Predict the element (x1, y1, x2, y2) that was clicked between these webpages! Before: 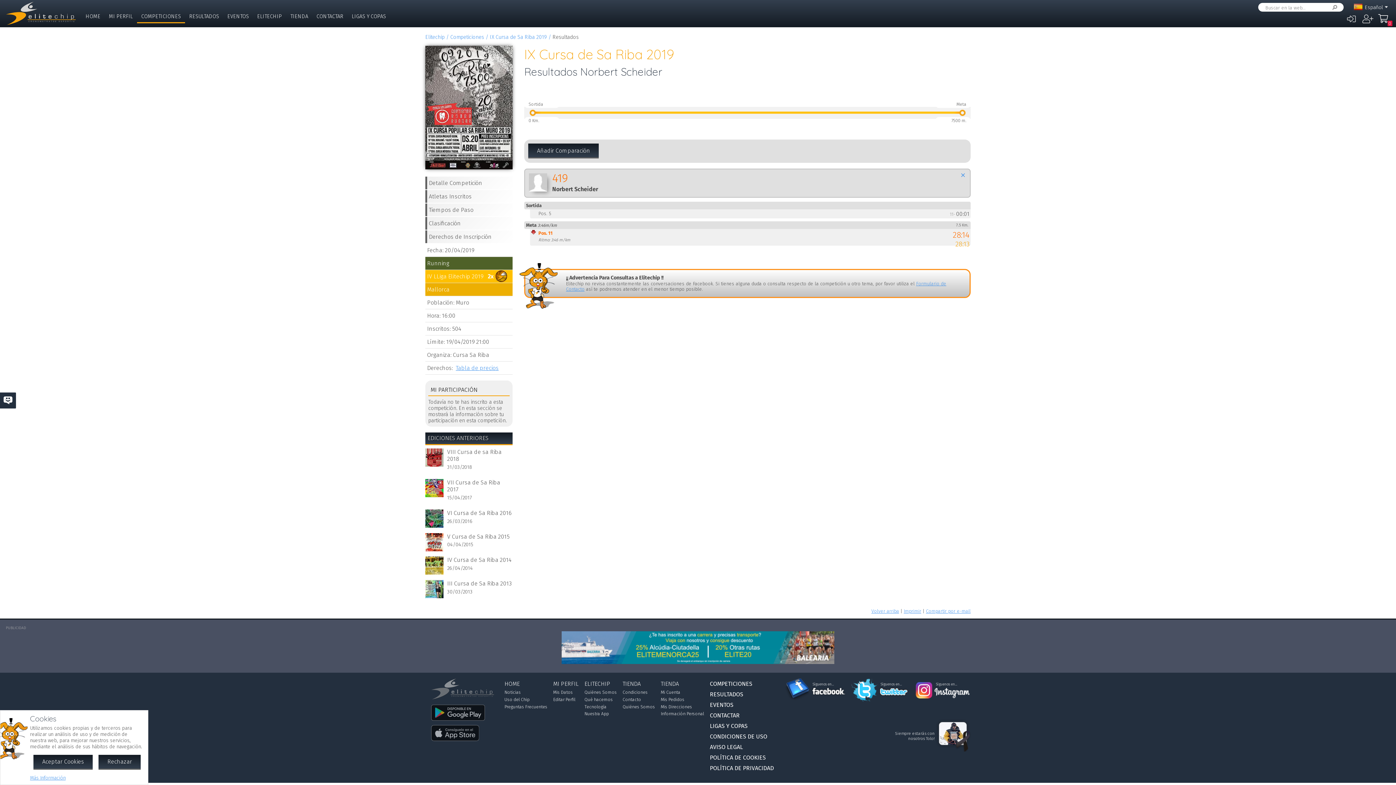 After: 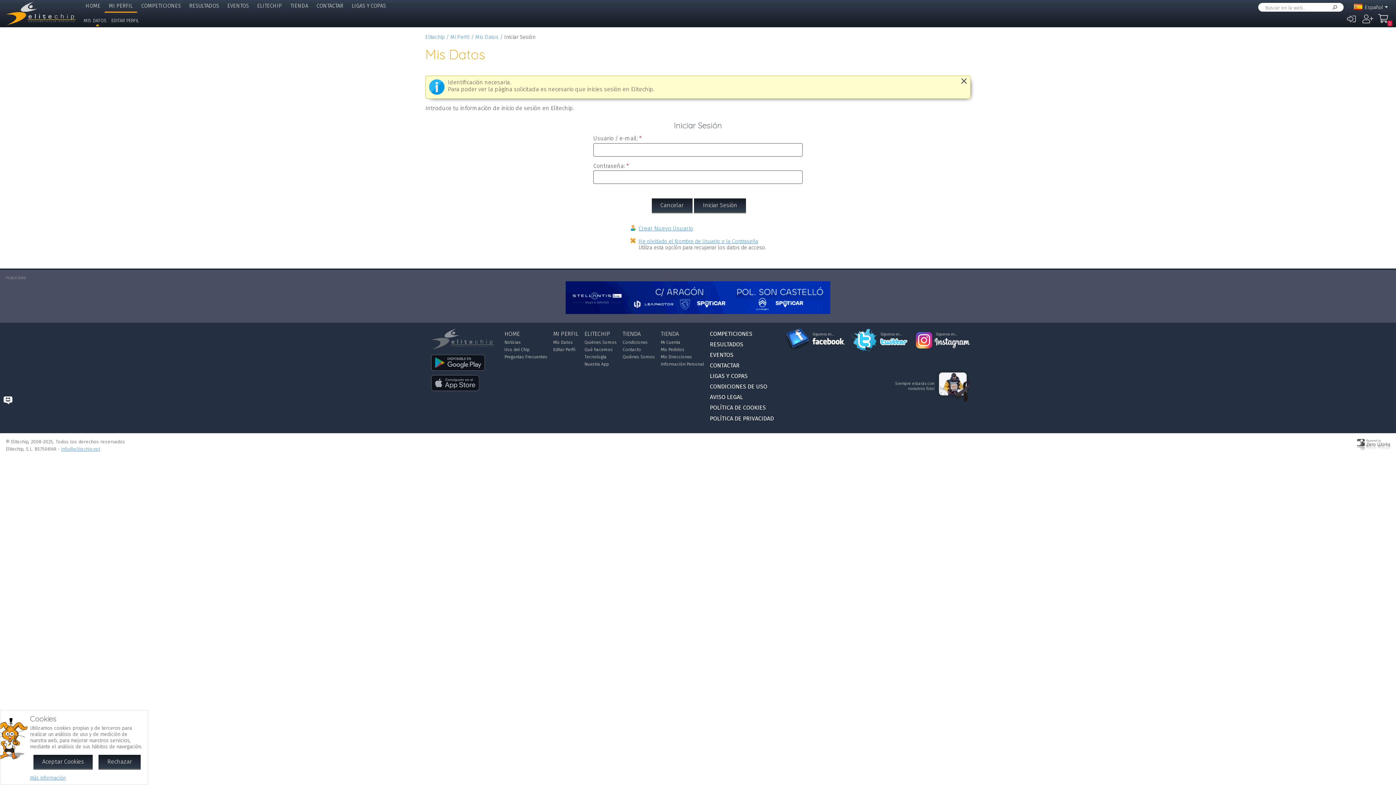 Action: bbox: (553, 680, 578, 687) label: MI PERFIL